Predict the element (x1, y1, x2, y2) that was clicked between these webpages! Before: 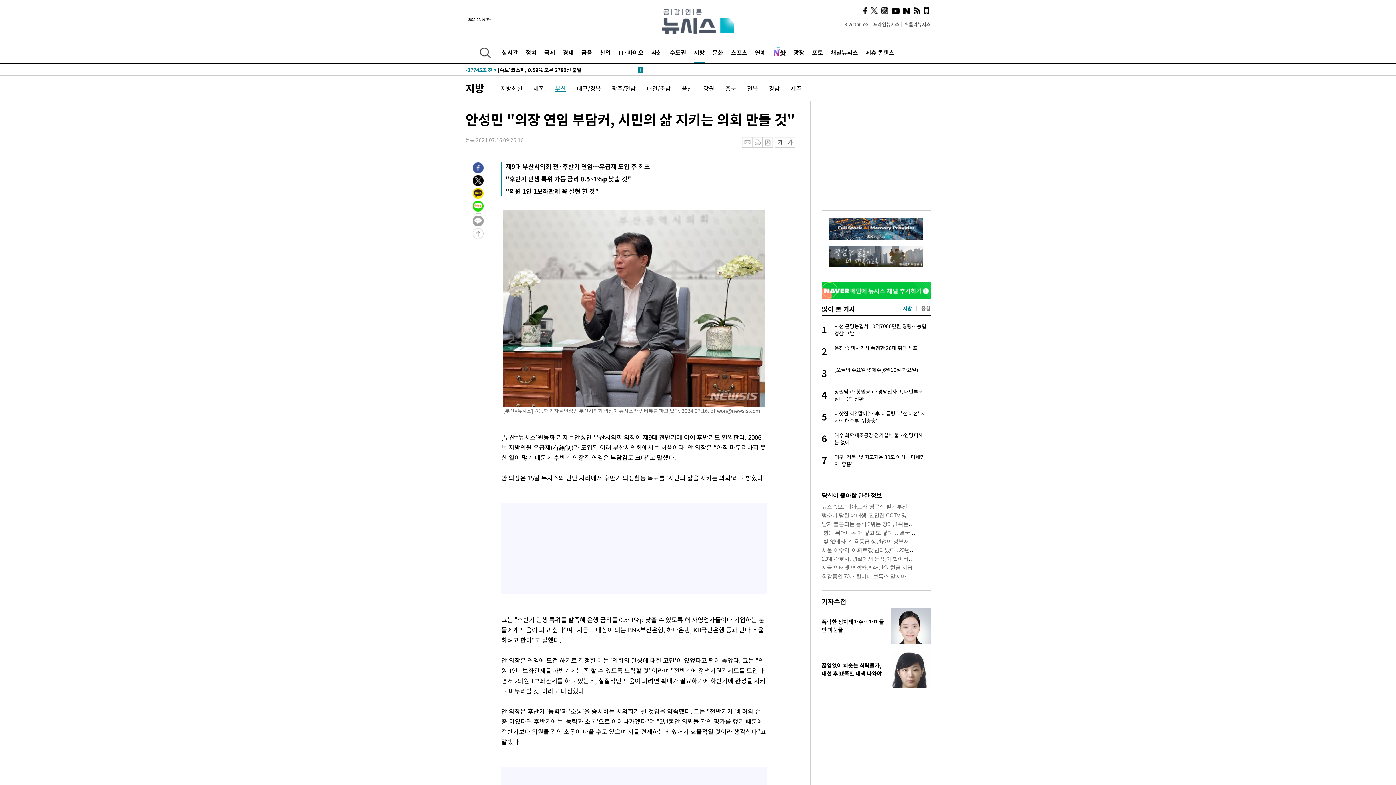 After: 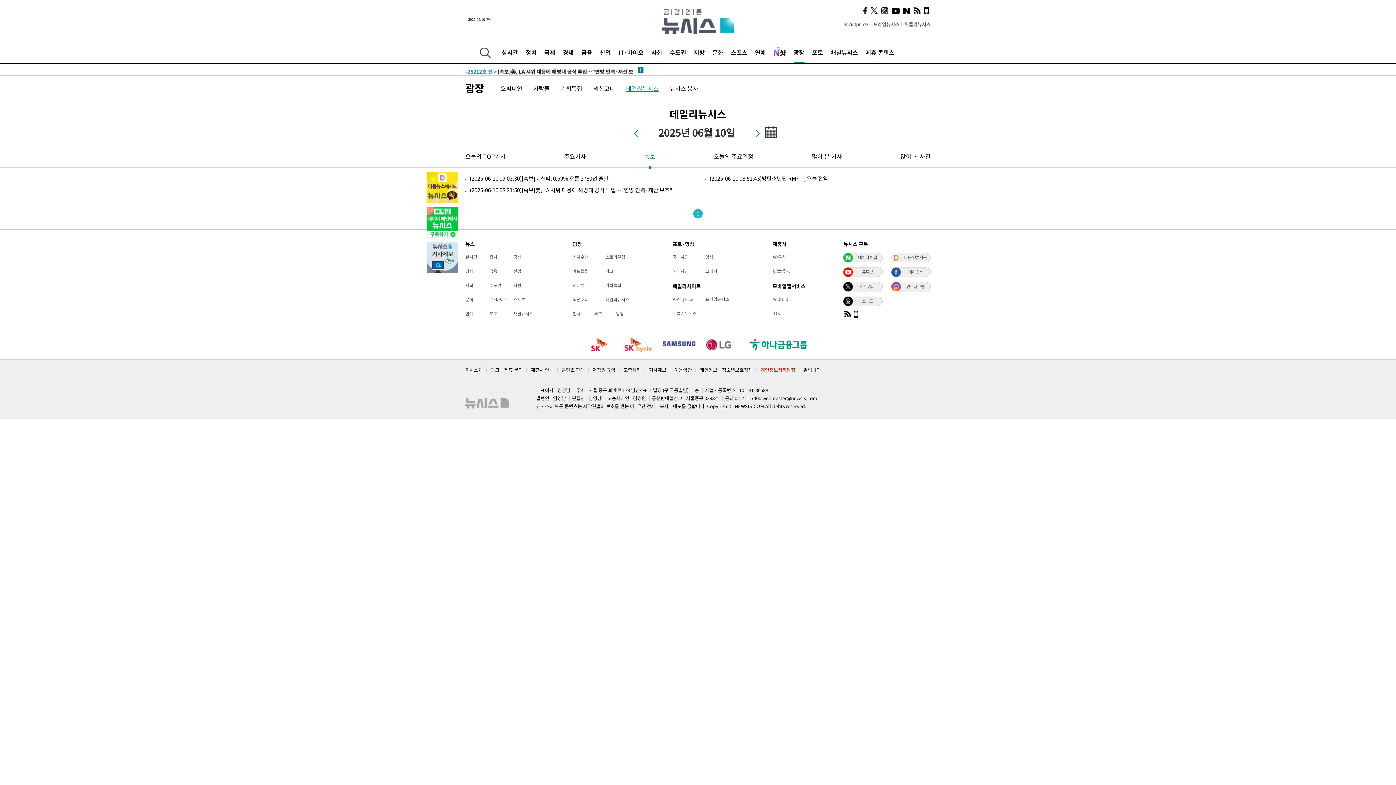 Action: bbox: (637, 66, 643, 73)